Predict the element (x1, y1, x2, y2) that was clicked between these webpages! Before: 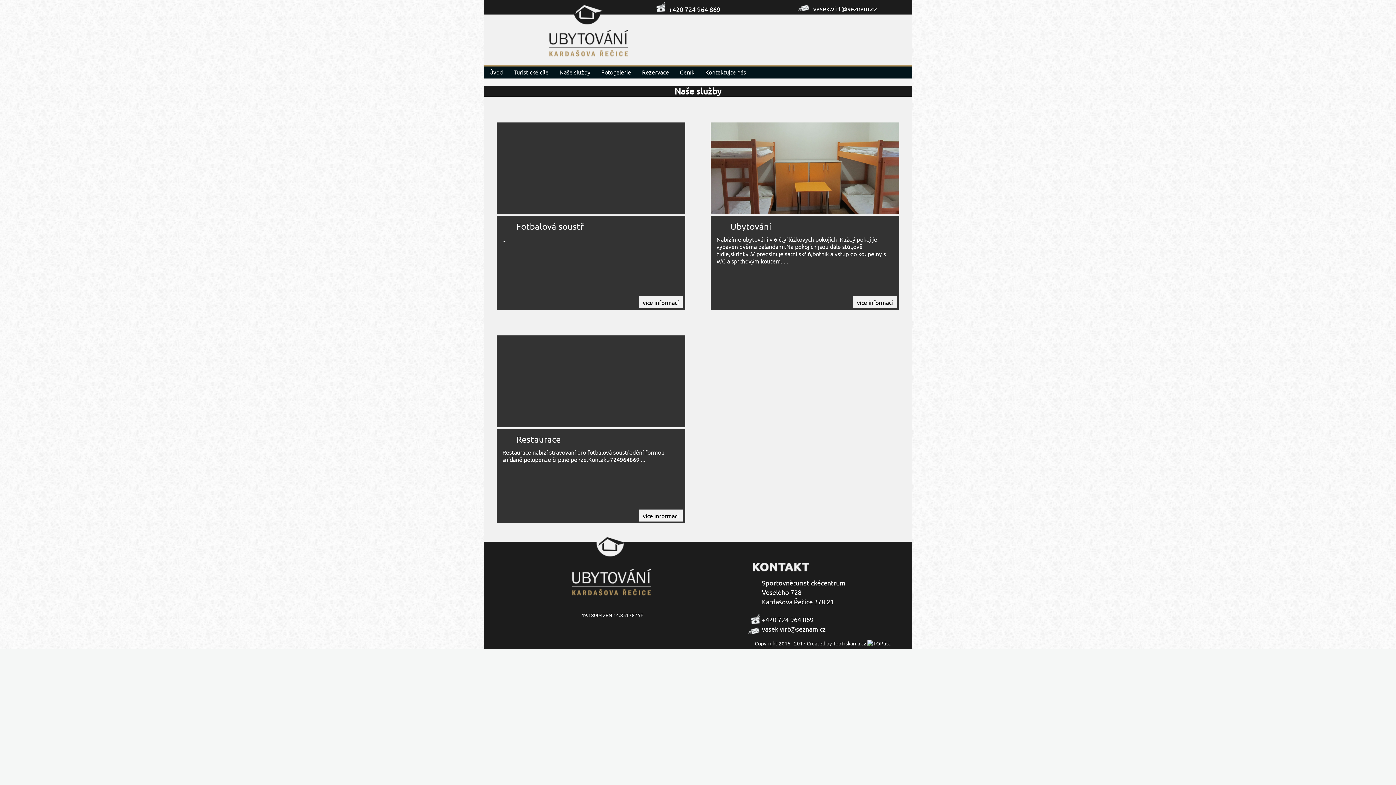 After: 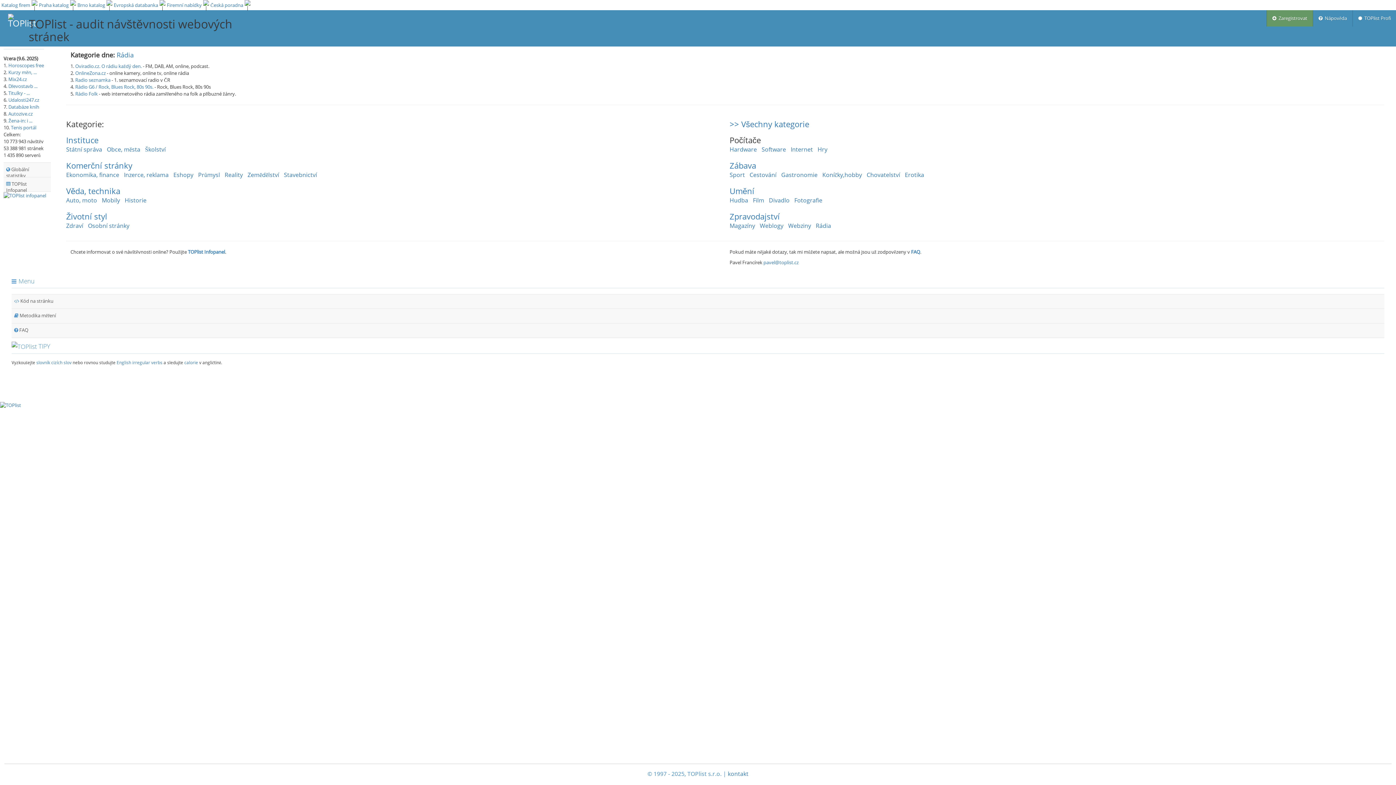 Action: bbox: (867, 640, 890, 647)